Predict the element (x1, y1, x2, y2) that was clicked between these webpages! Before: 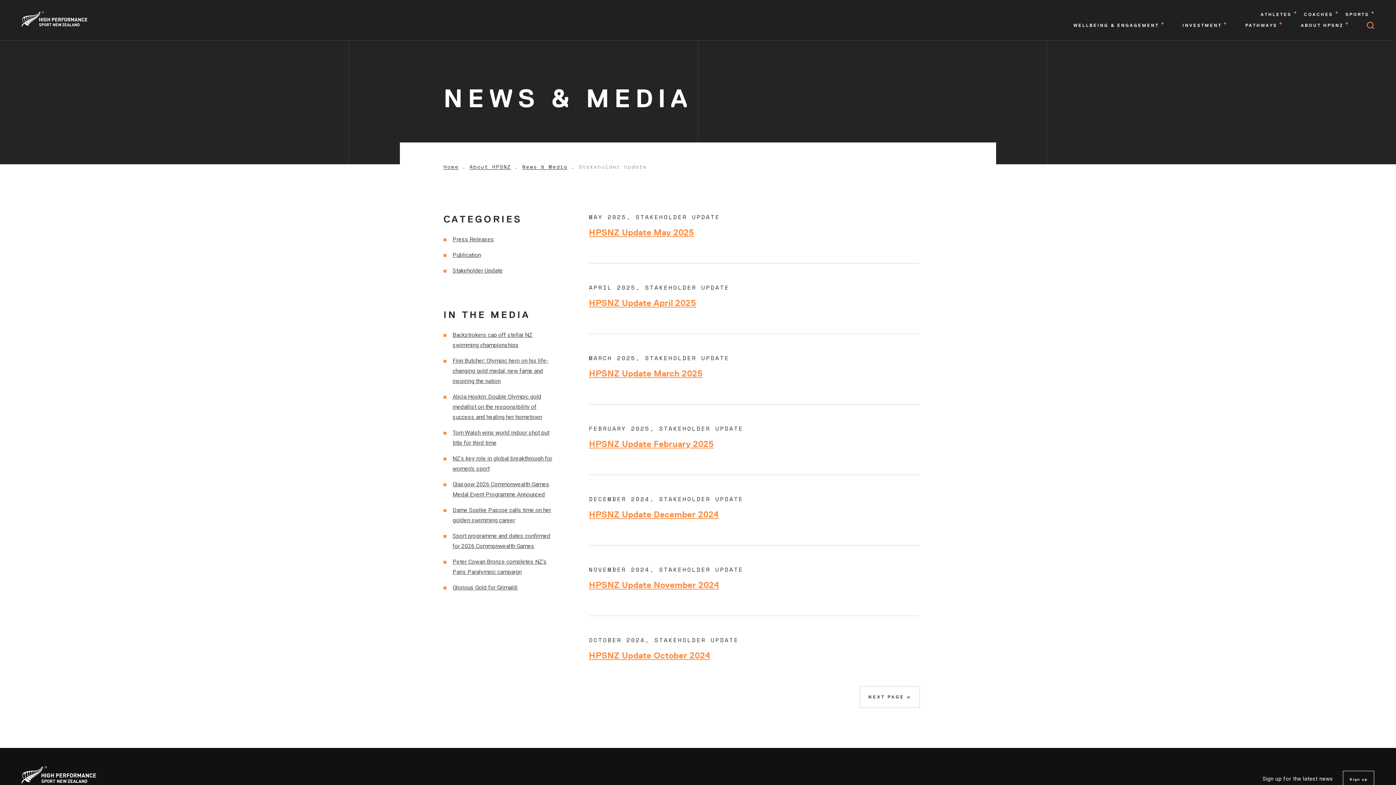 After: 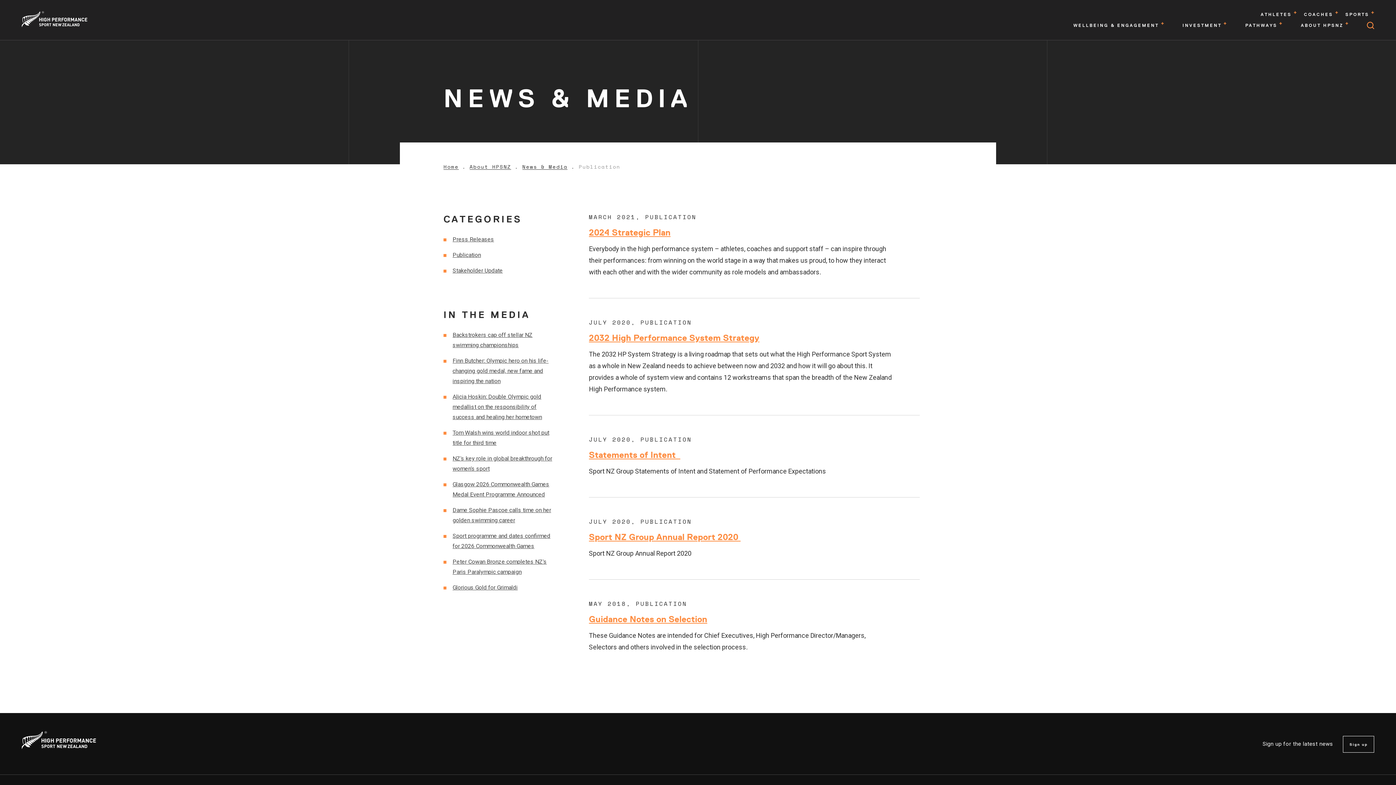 Action: label: Publication bbox: (452, 251, 481, 258)